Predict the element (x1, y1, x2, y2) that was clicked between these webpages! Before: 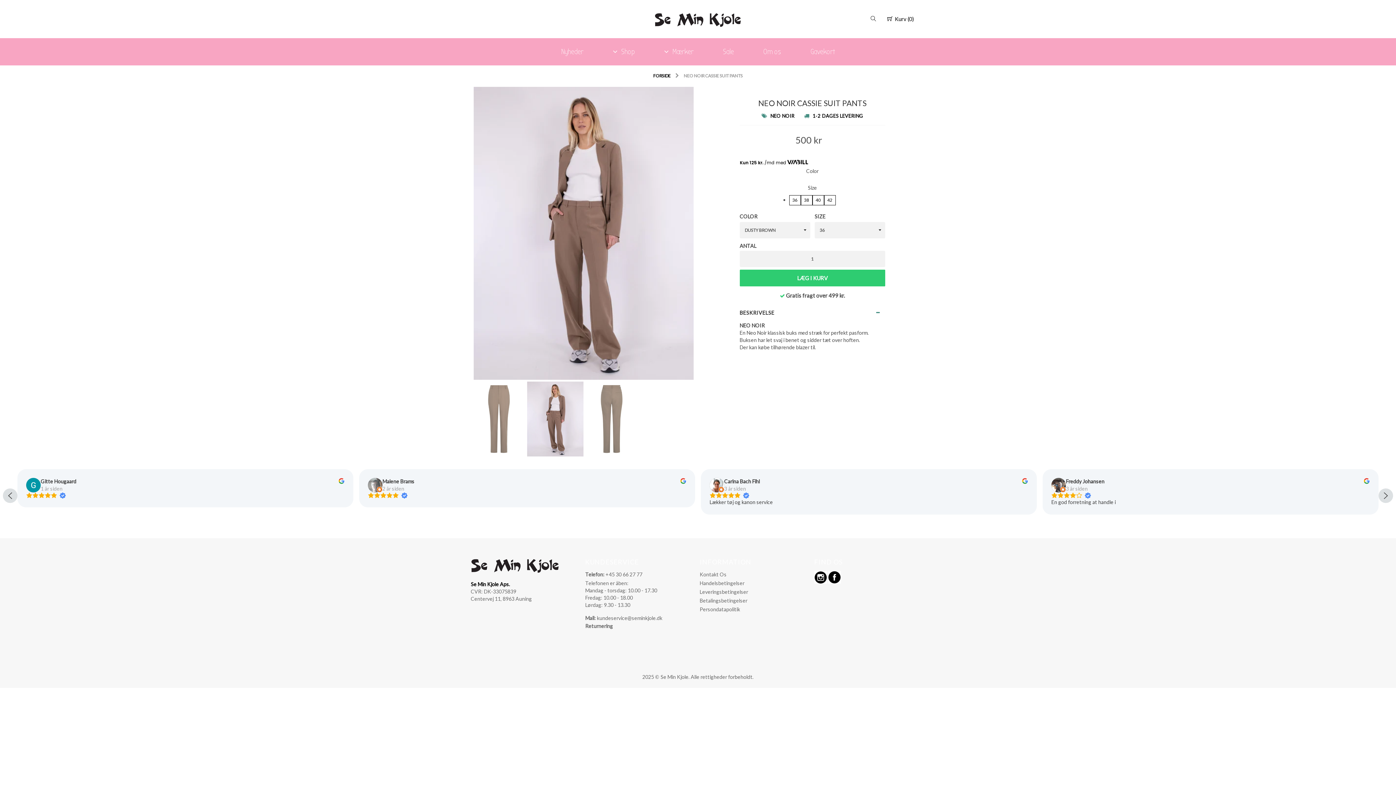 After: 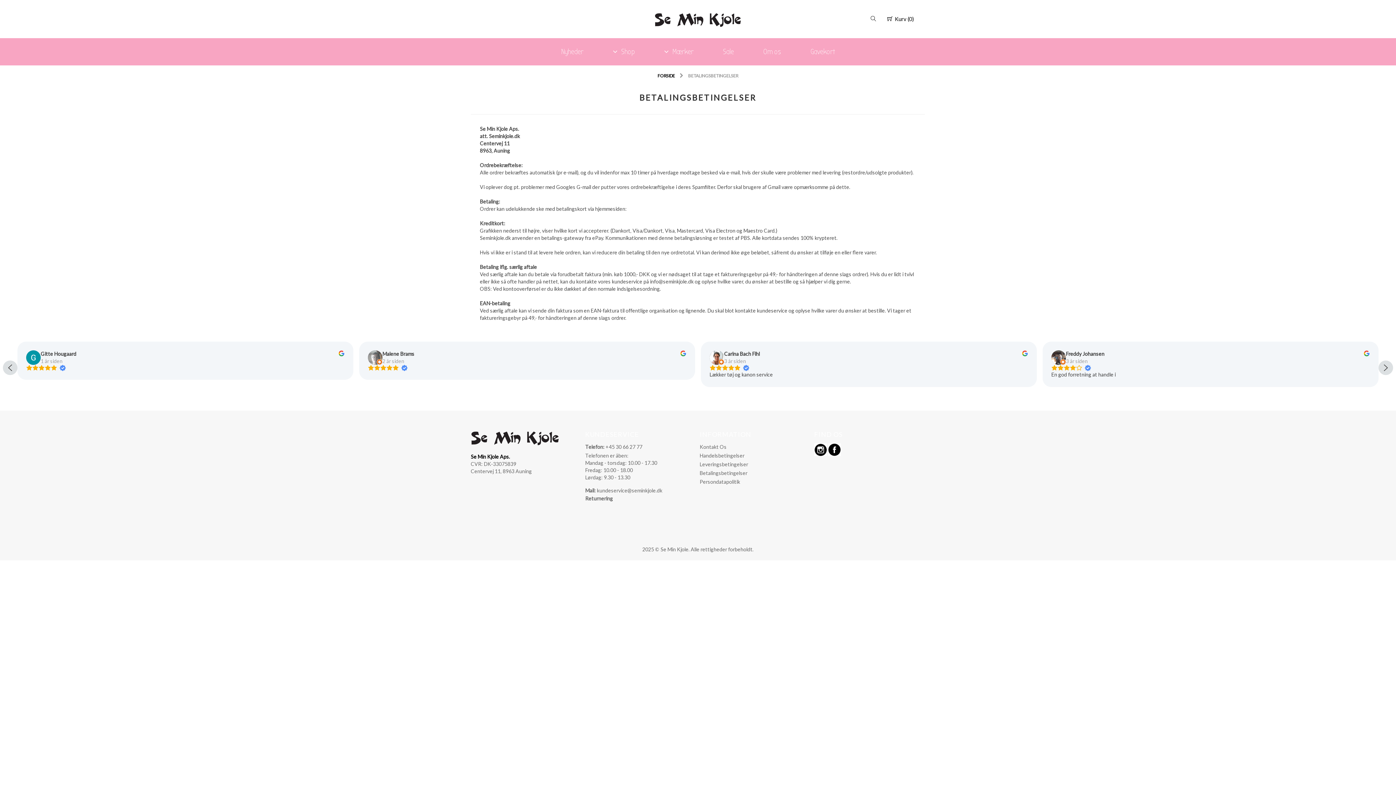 Action: label: Betalingsbetingelser bbox: (699, 597, 747, 604)